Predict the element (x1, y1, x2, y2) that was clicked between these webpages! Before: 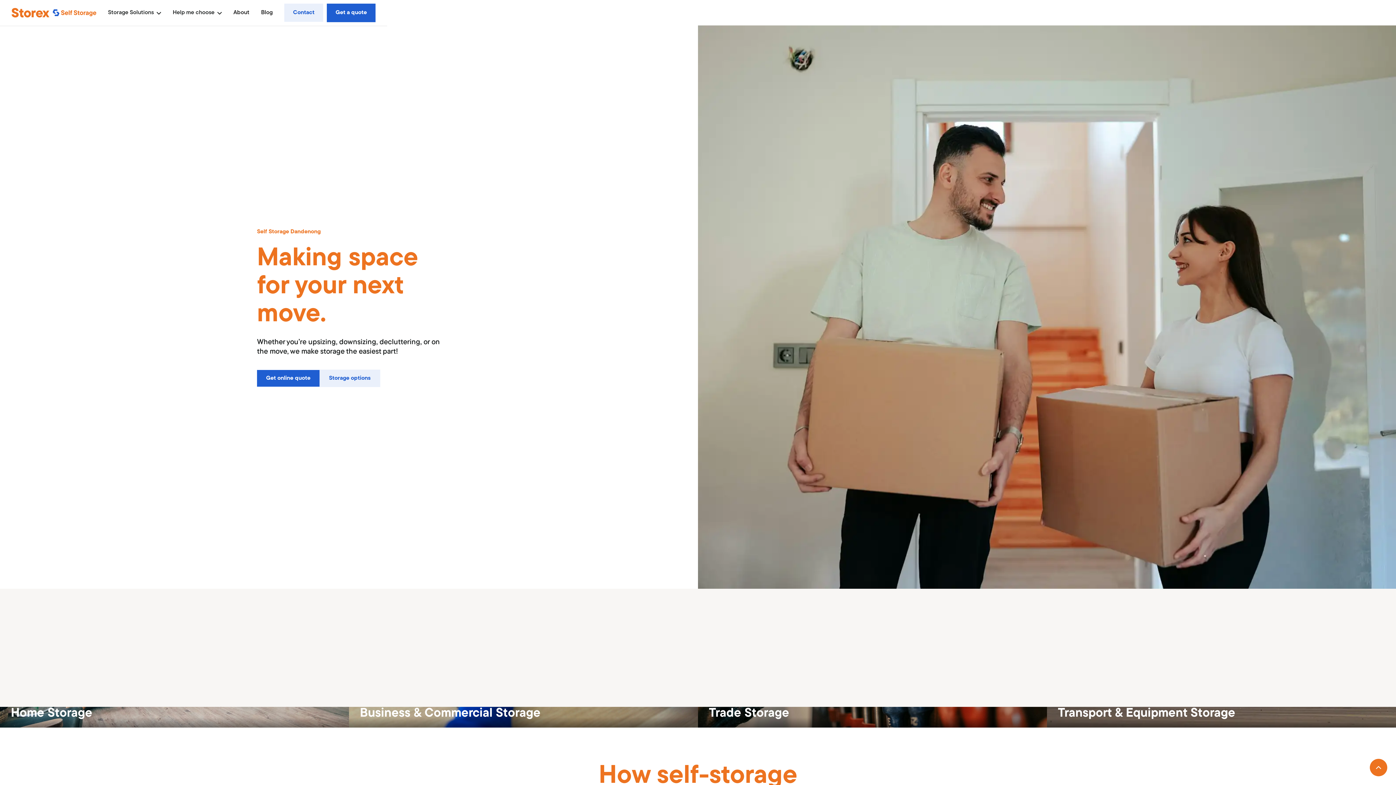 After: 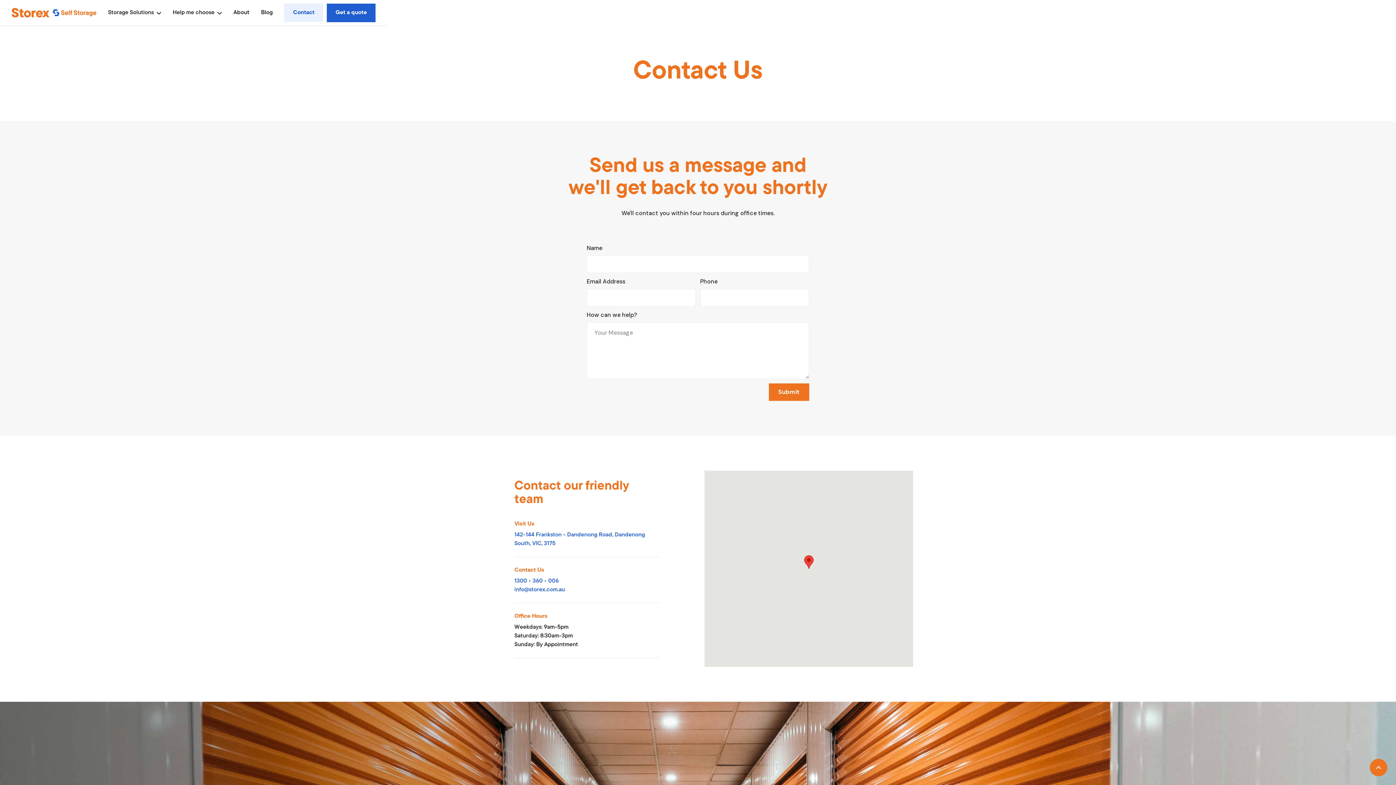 Action: label: Contact bbox: (284, 3, 323, 21)